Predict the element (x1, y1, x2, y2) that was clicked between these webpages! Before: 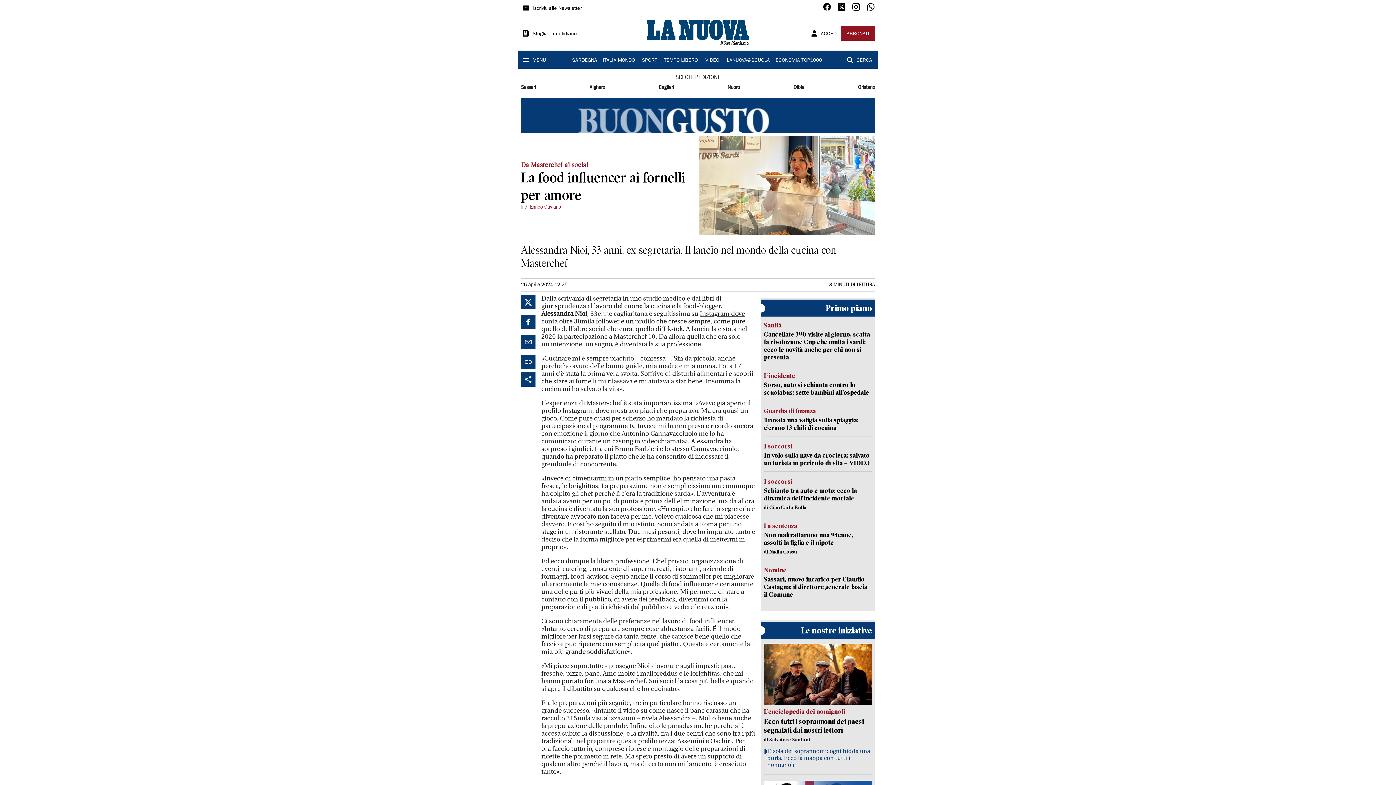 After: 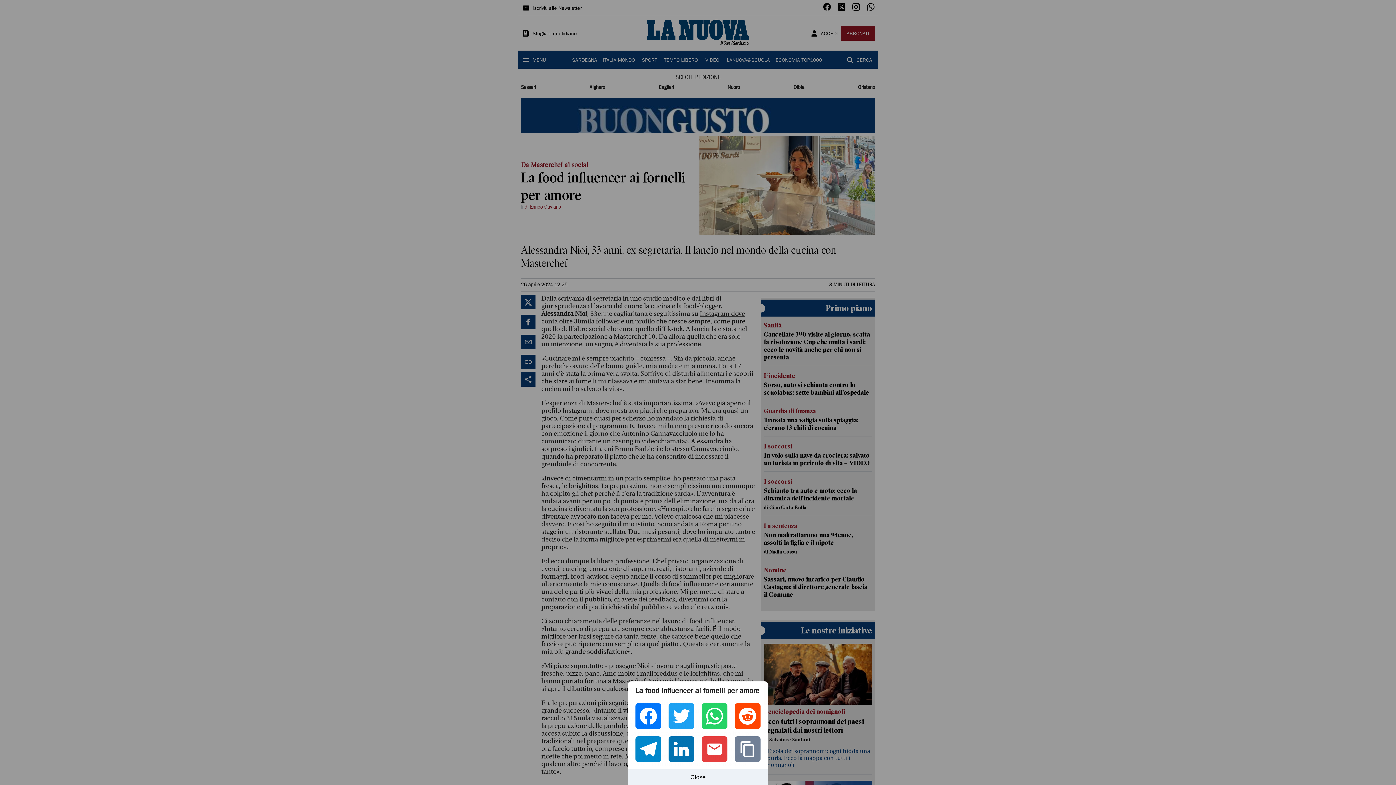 Action: bbox: (521, 372, 535, 386)